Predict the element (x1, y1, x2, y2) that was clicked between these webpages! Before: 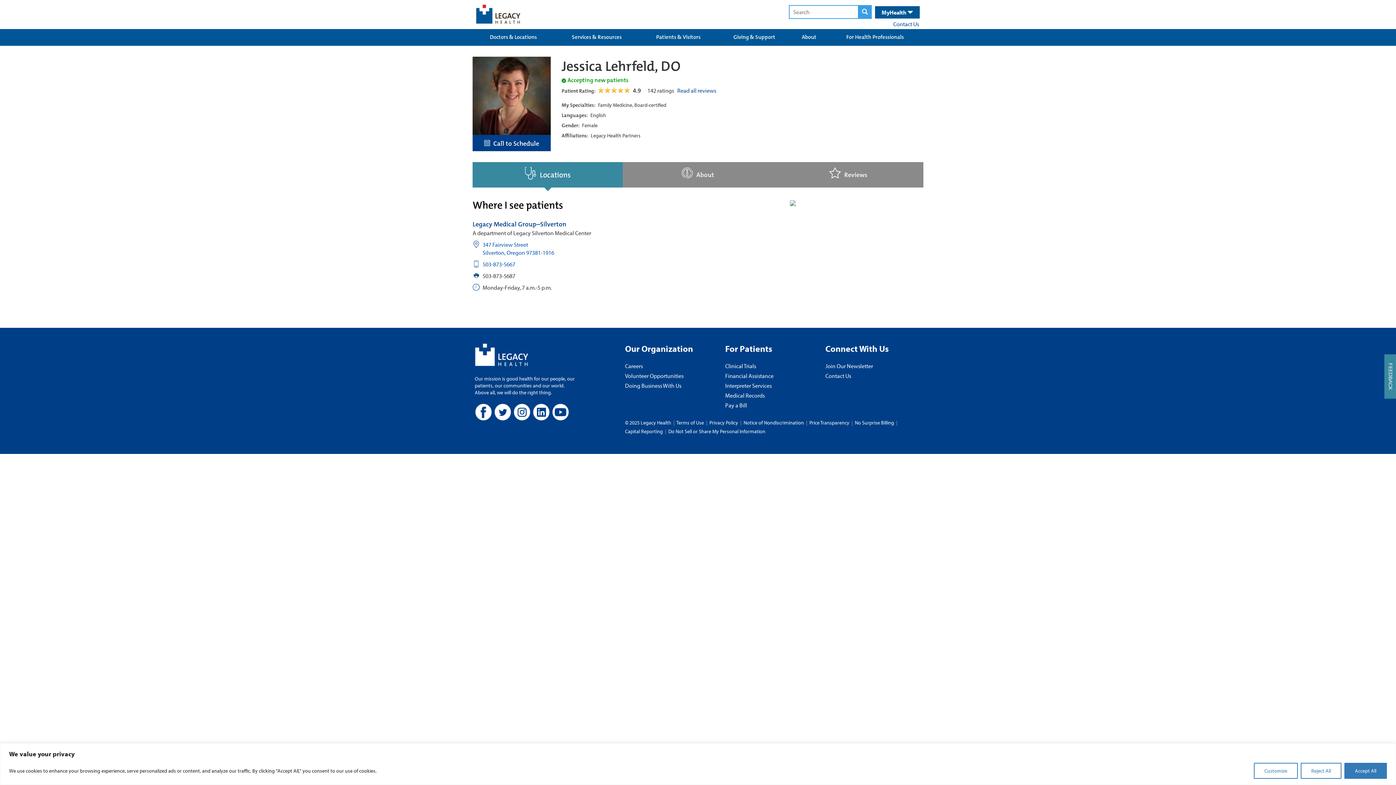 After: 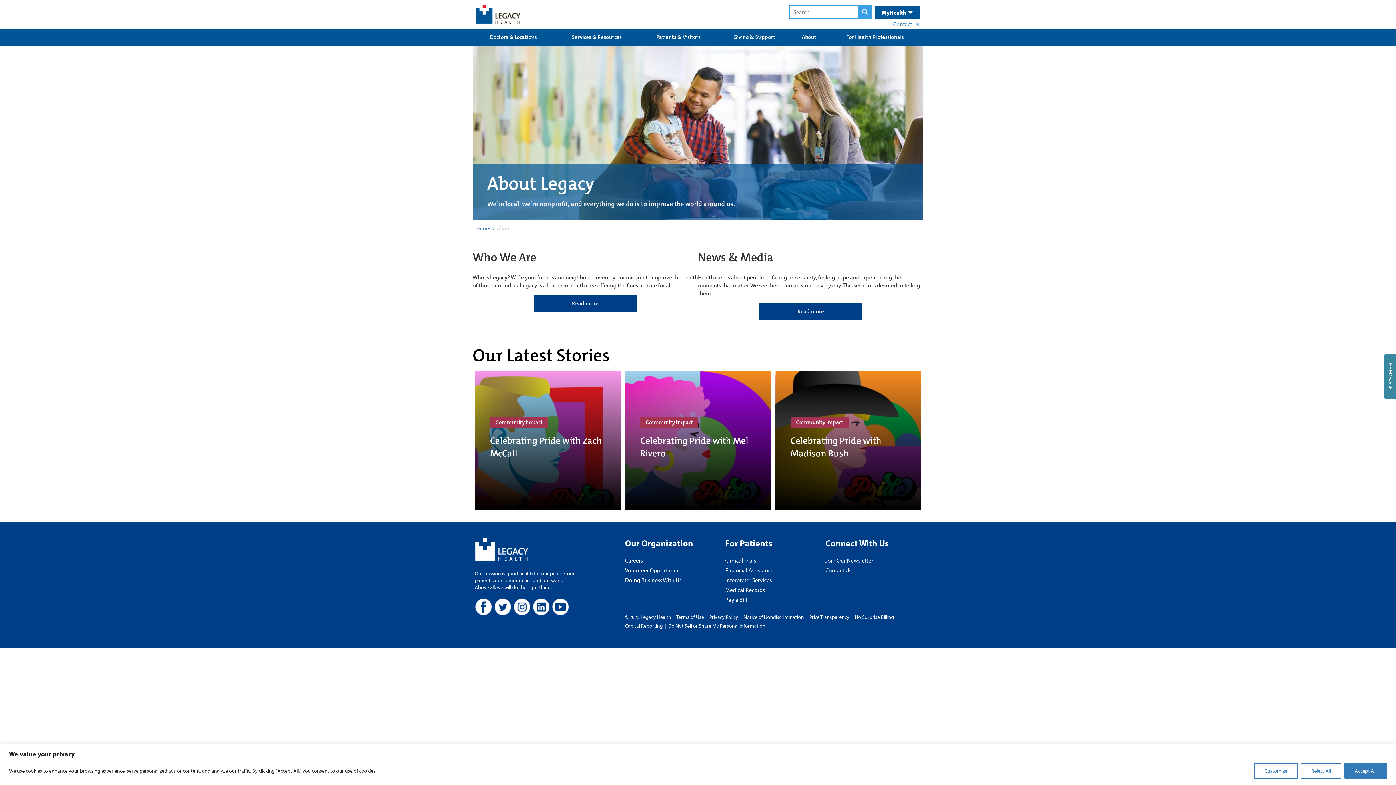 Action: bbox: (796, 29, 821, 45) label: About